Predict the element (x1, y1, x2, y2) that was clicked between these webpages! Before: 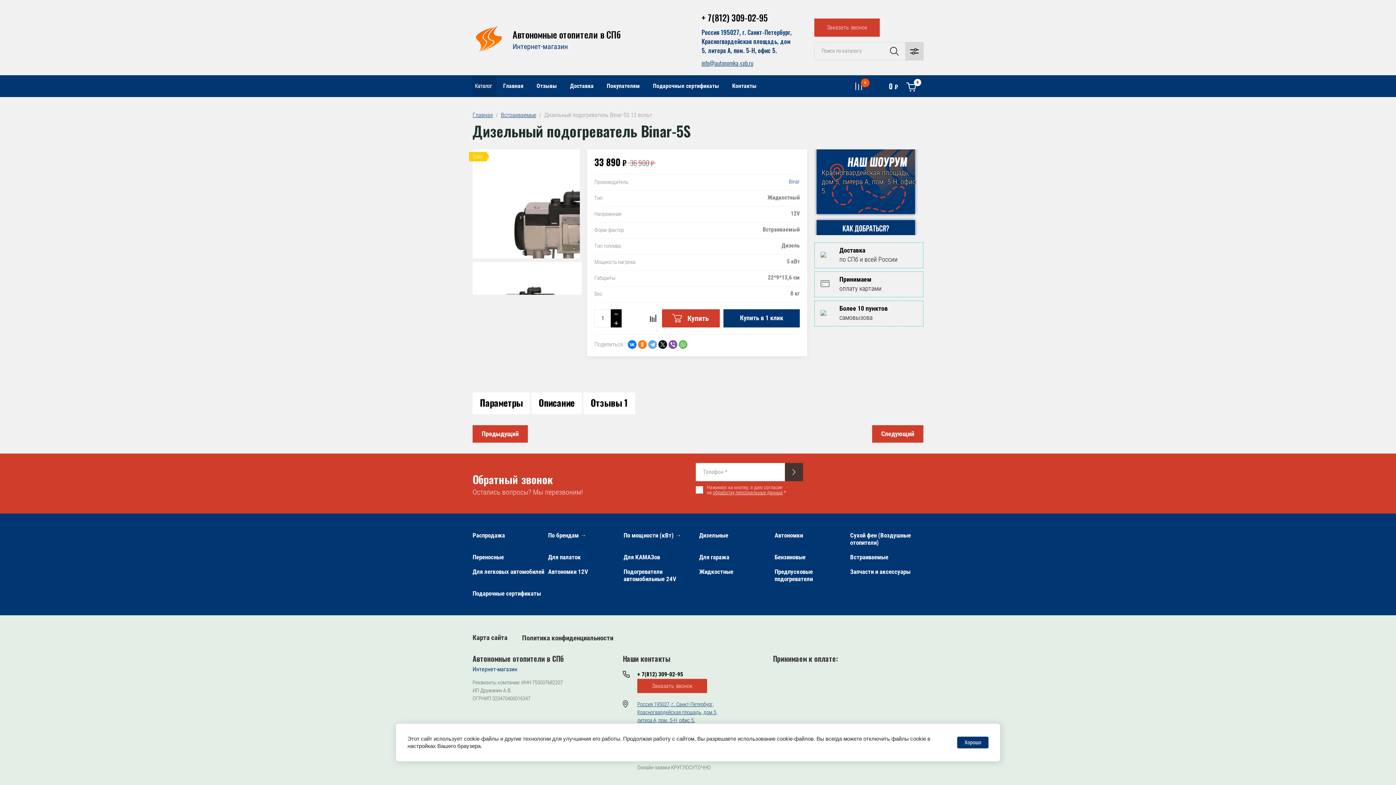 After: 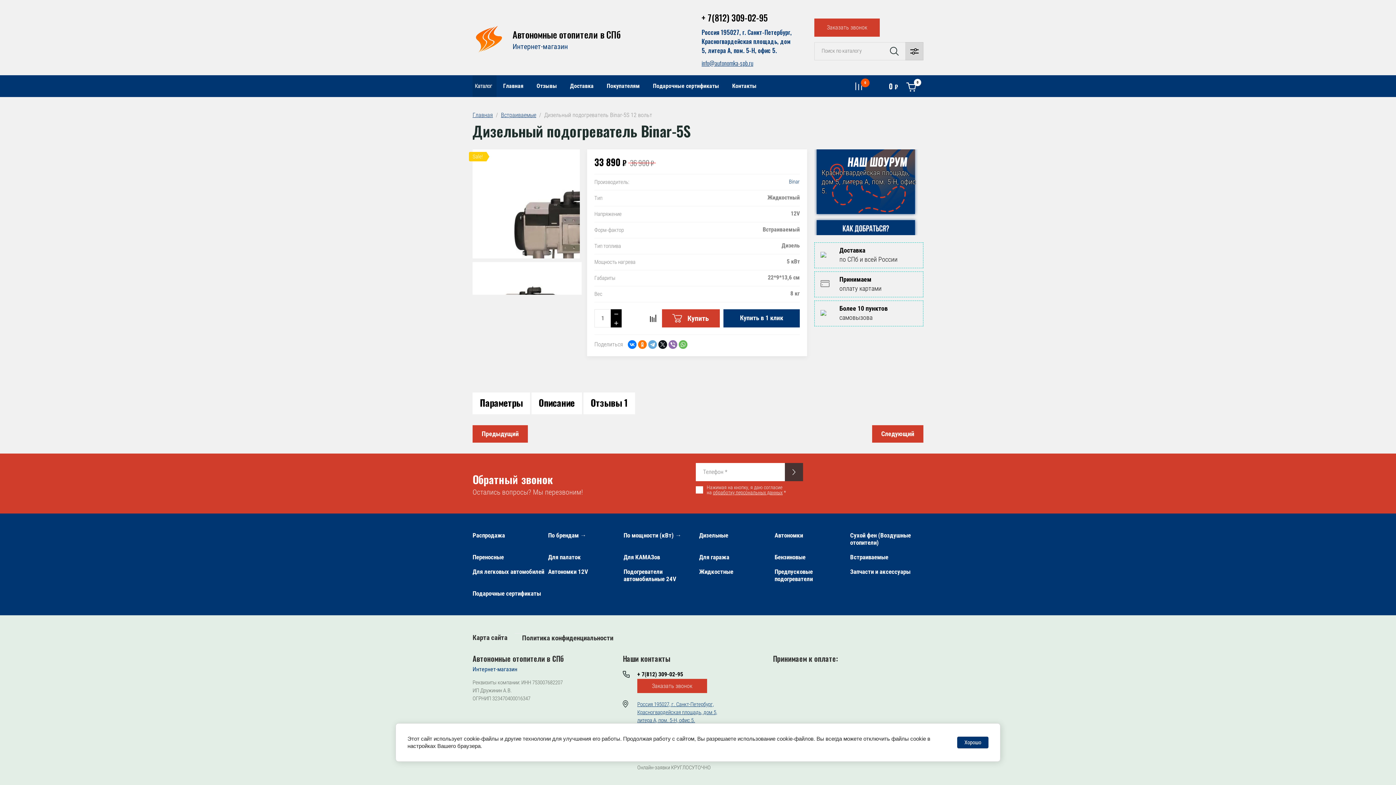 Action: bbox: (668, 340, 677, 349)